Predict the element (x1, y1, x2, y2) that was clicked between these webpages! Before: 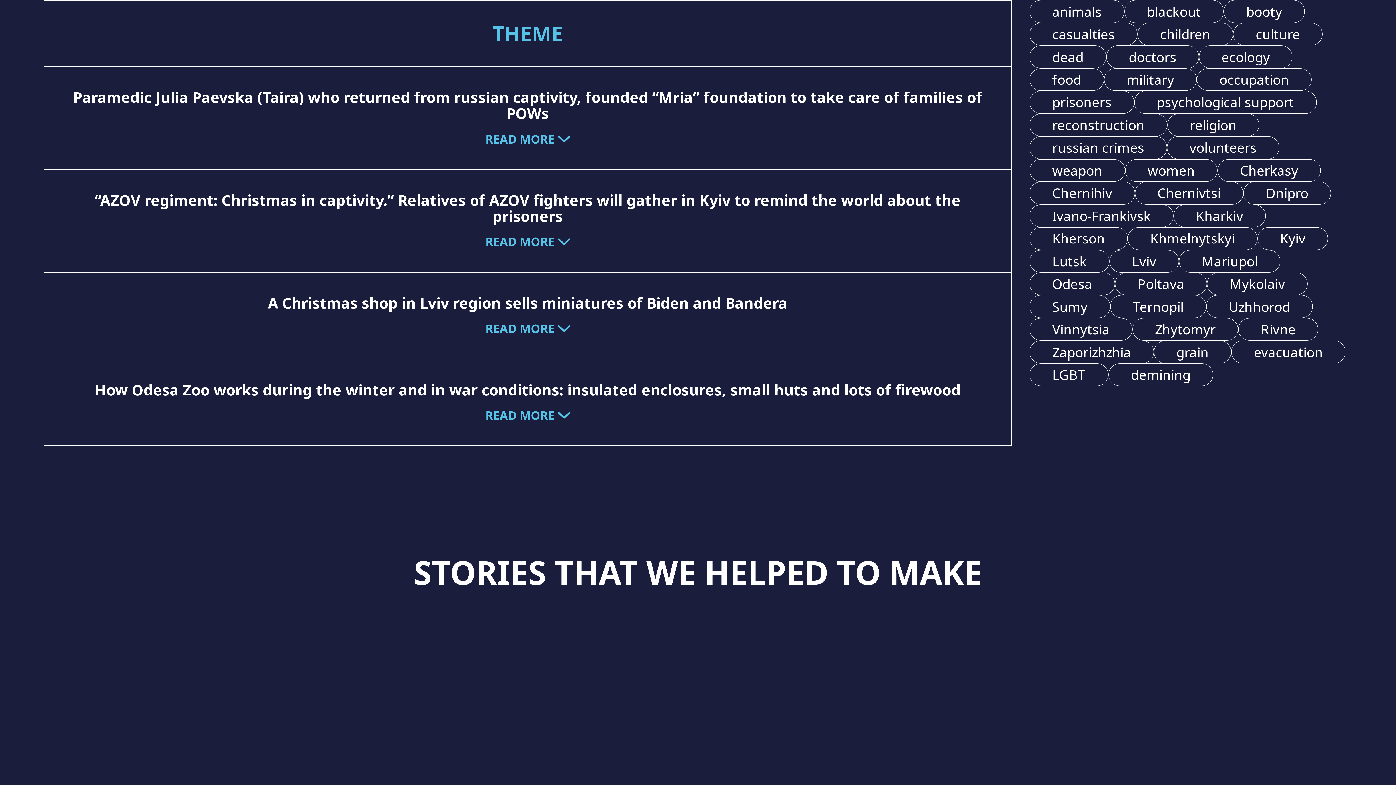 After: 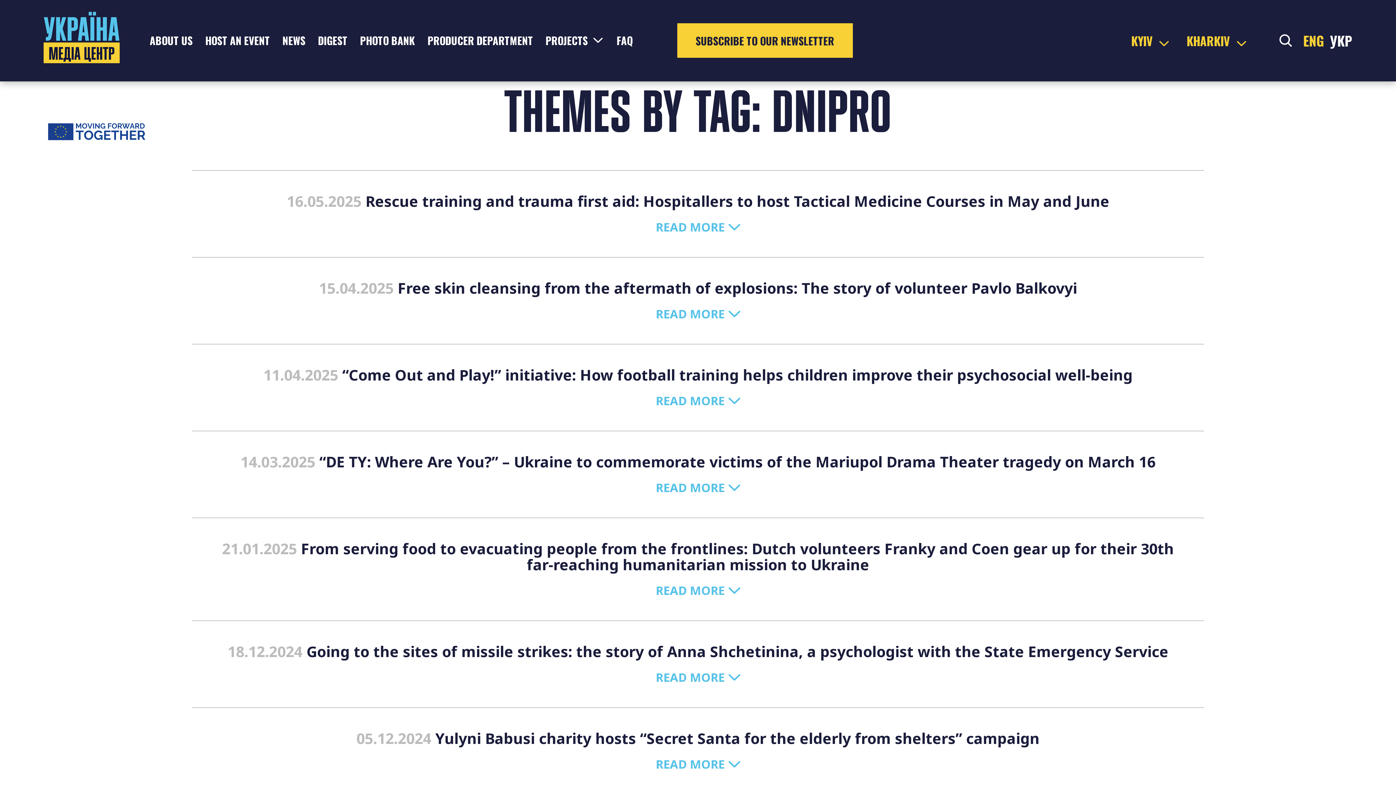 Action: label: Dnipro bbox: (1243, 181, 1331, 204)